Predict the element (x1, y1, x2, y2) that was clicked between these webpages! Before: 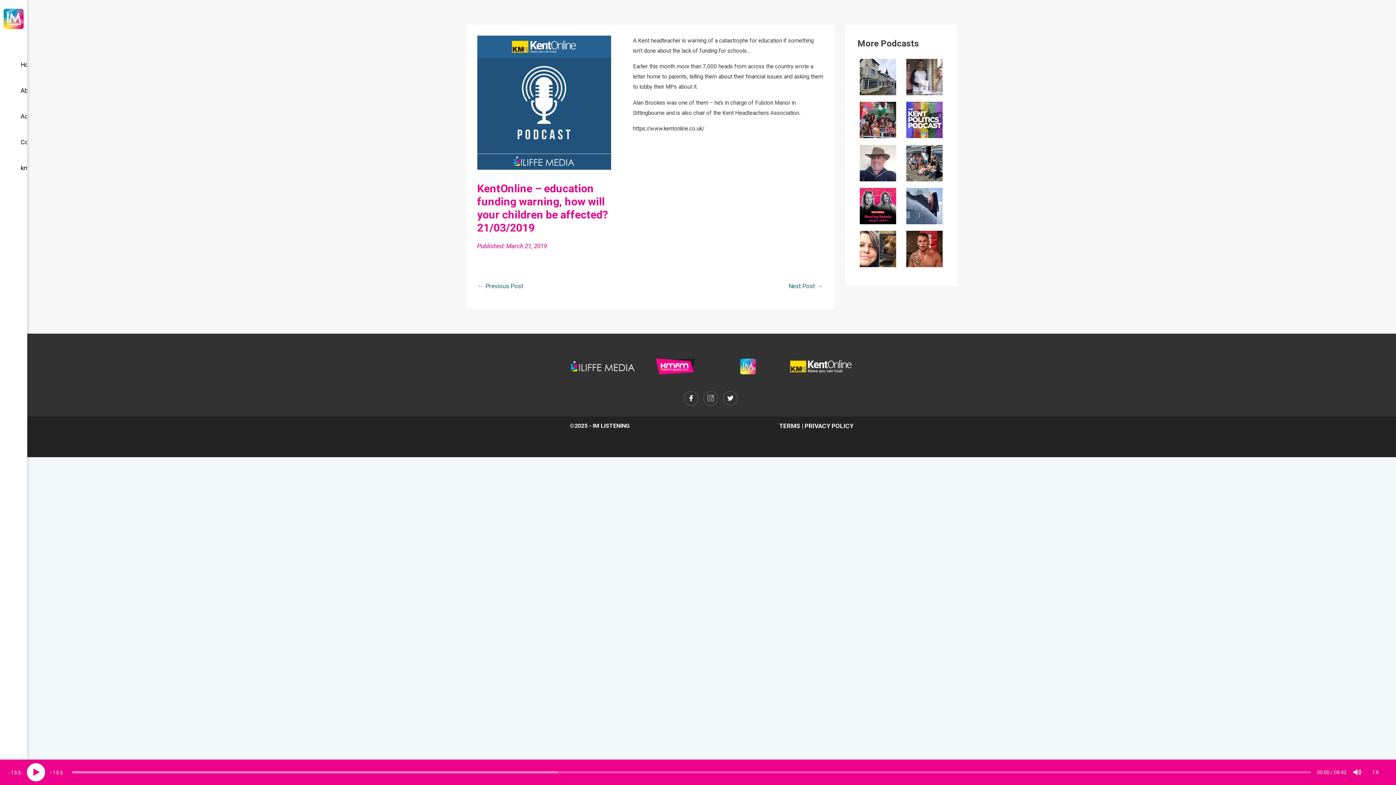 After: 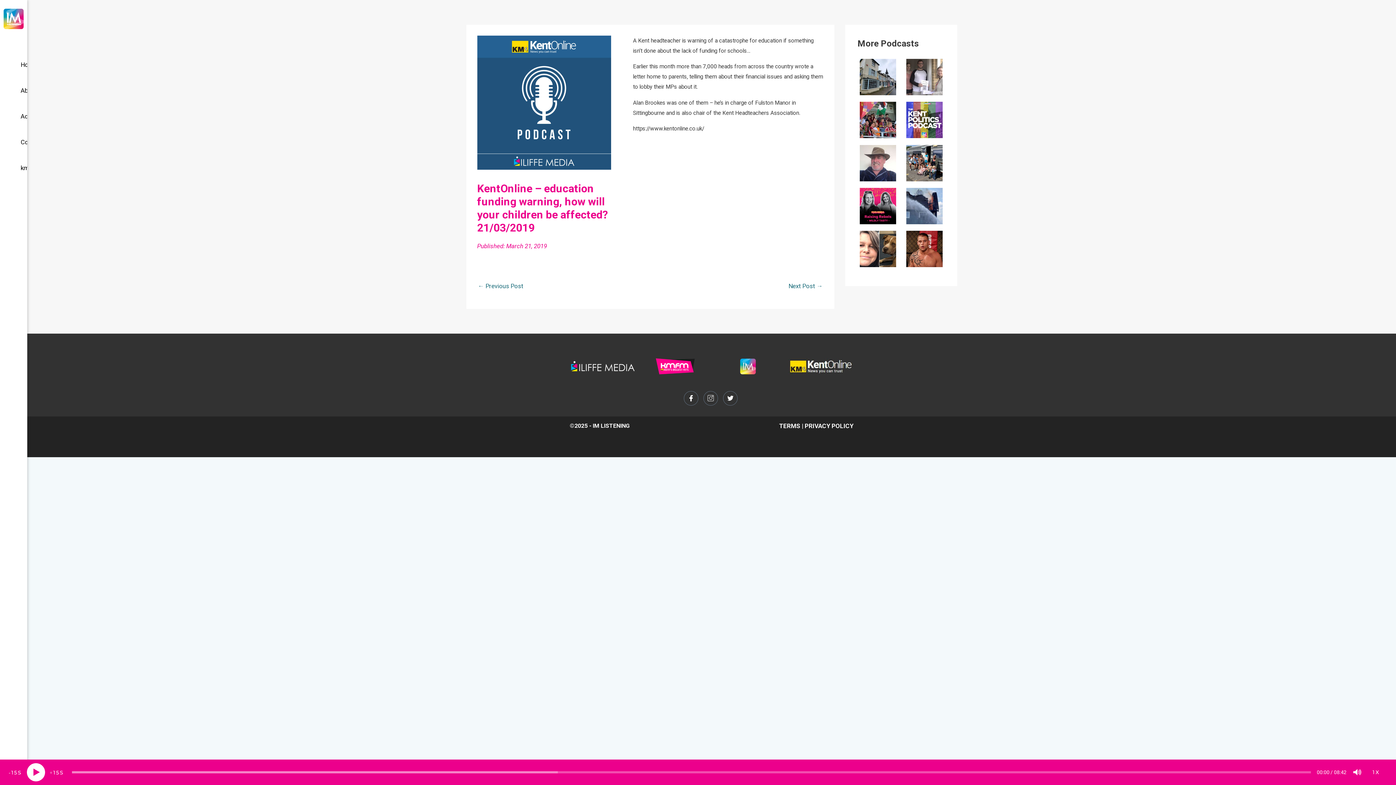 Action: bbox: (642, 358, 708, 374)